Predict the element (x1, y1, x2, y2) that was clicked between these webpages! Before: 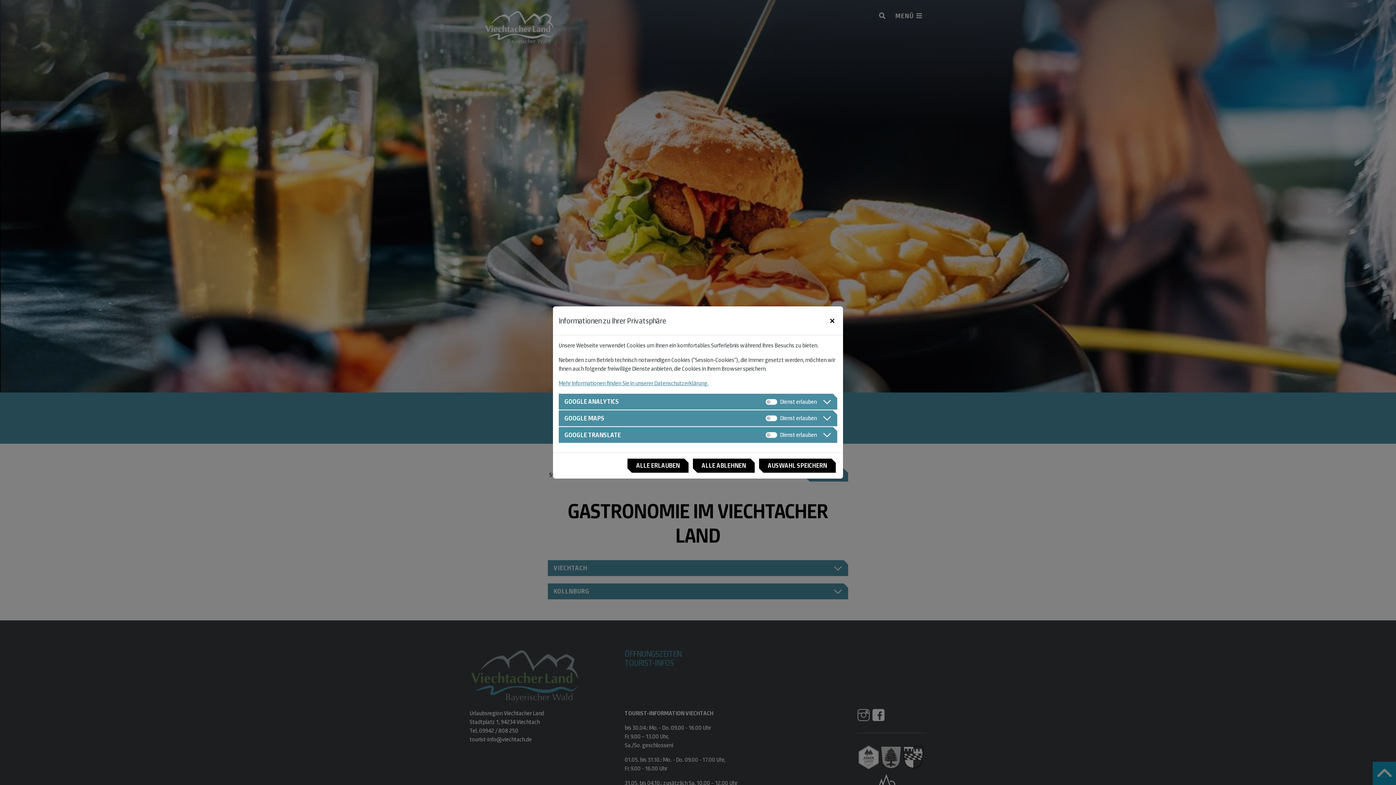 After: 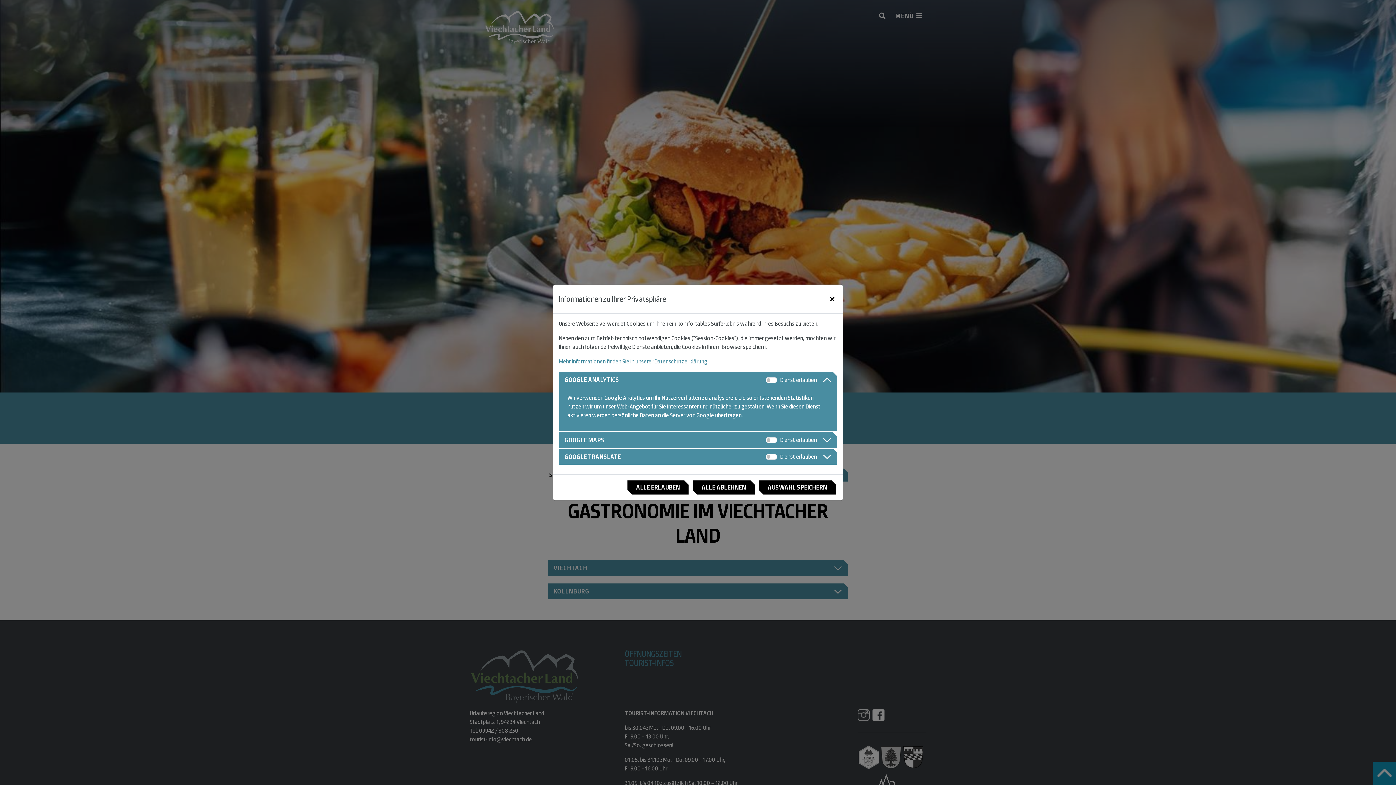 Action: bbox: (558, 393, 837, 409) label: GOOGLE ANALYTICS